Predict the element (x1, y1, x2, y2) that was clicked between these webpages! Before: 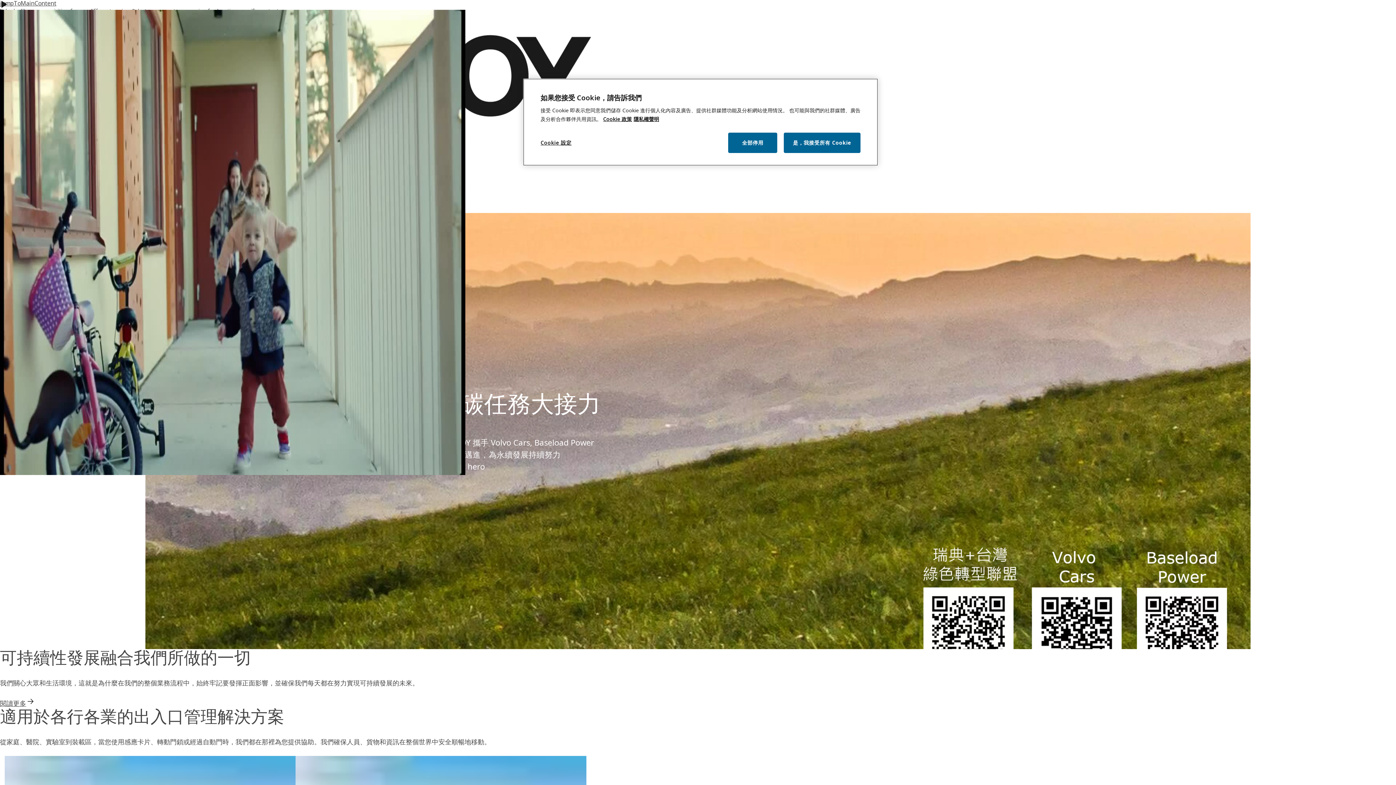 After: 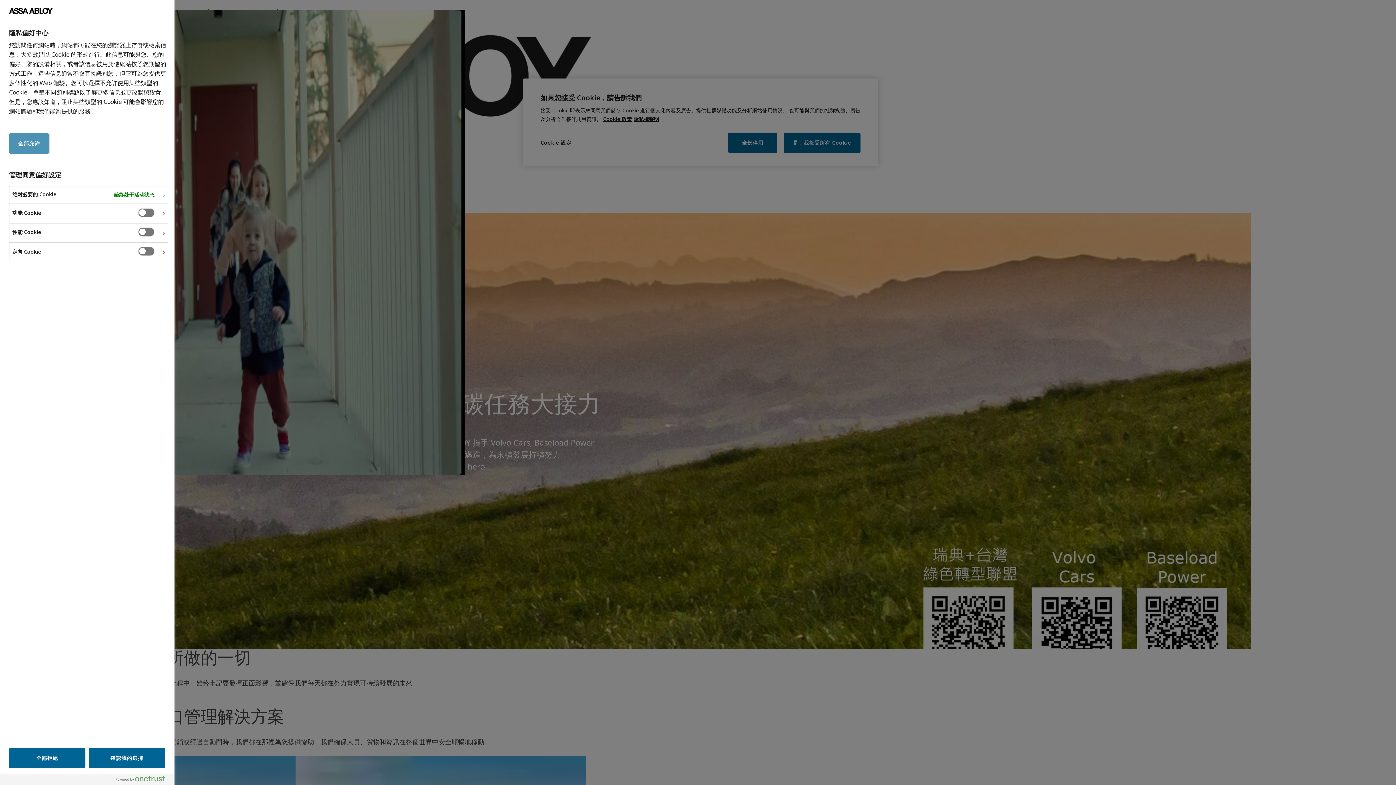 Action: bbox: (540, 132, 589, 153) label: Cookie 設定